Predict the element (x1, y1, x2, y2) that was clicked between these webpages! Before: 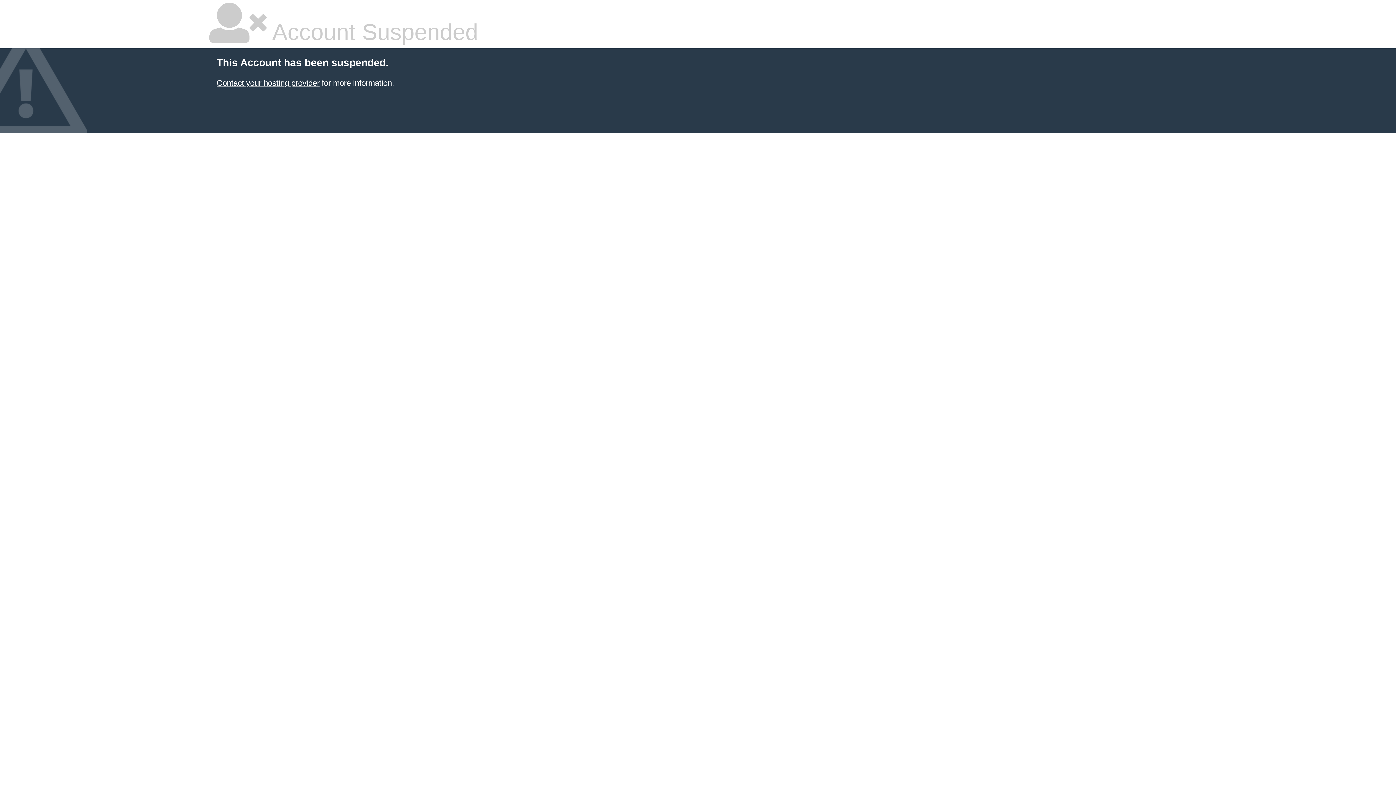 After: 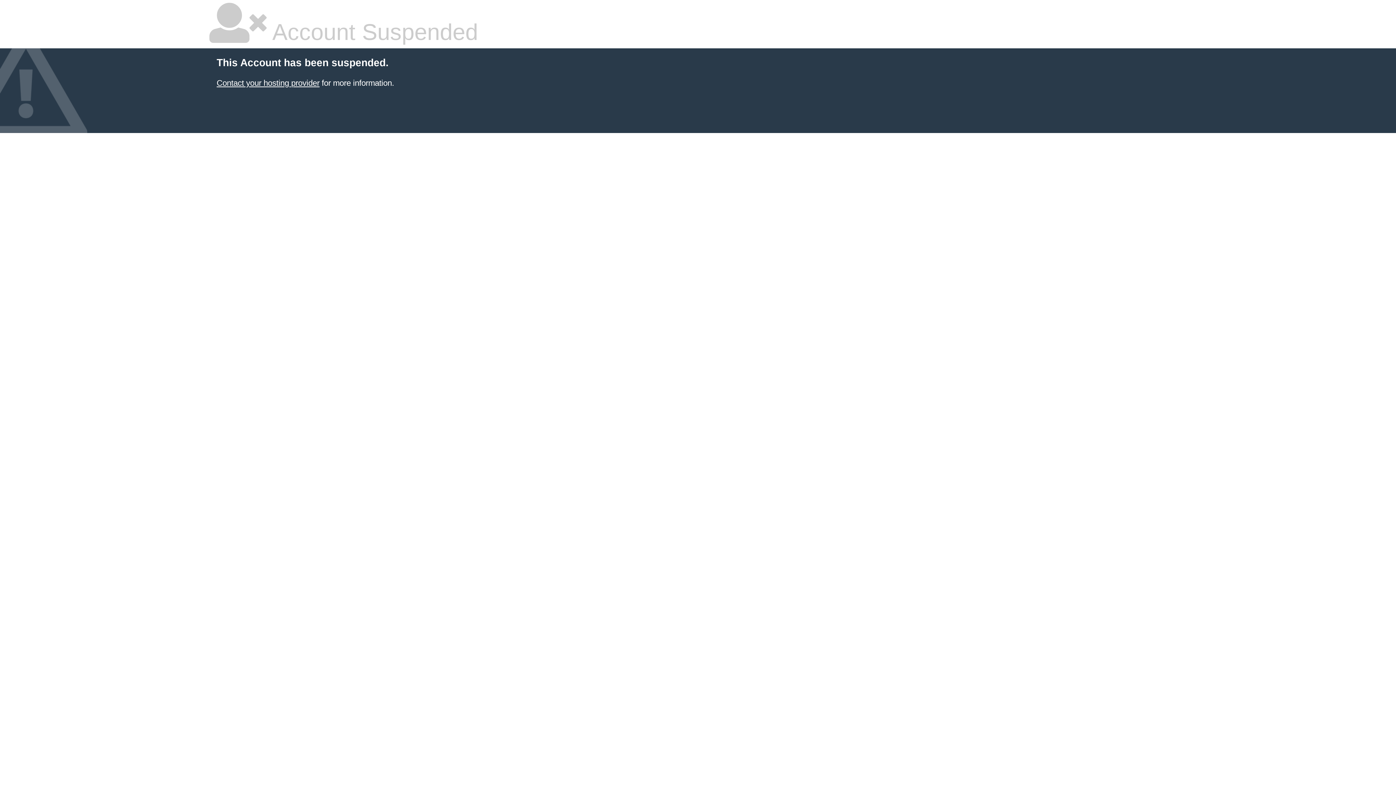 Action: label: Contact your hosting provider bbox: (216, 78, 319, 87)